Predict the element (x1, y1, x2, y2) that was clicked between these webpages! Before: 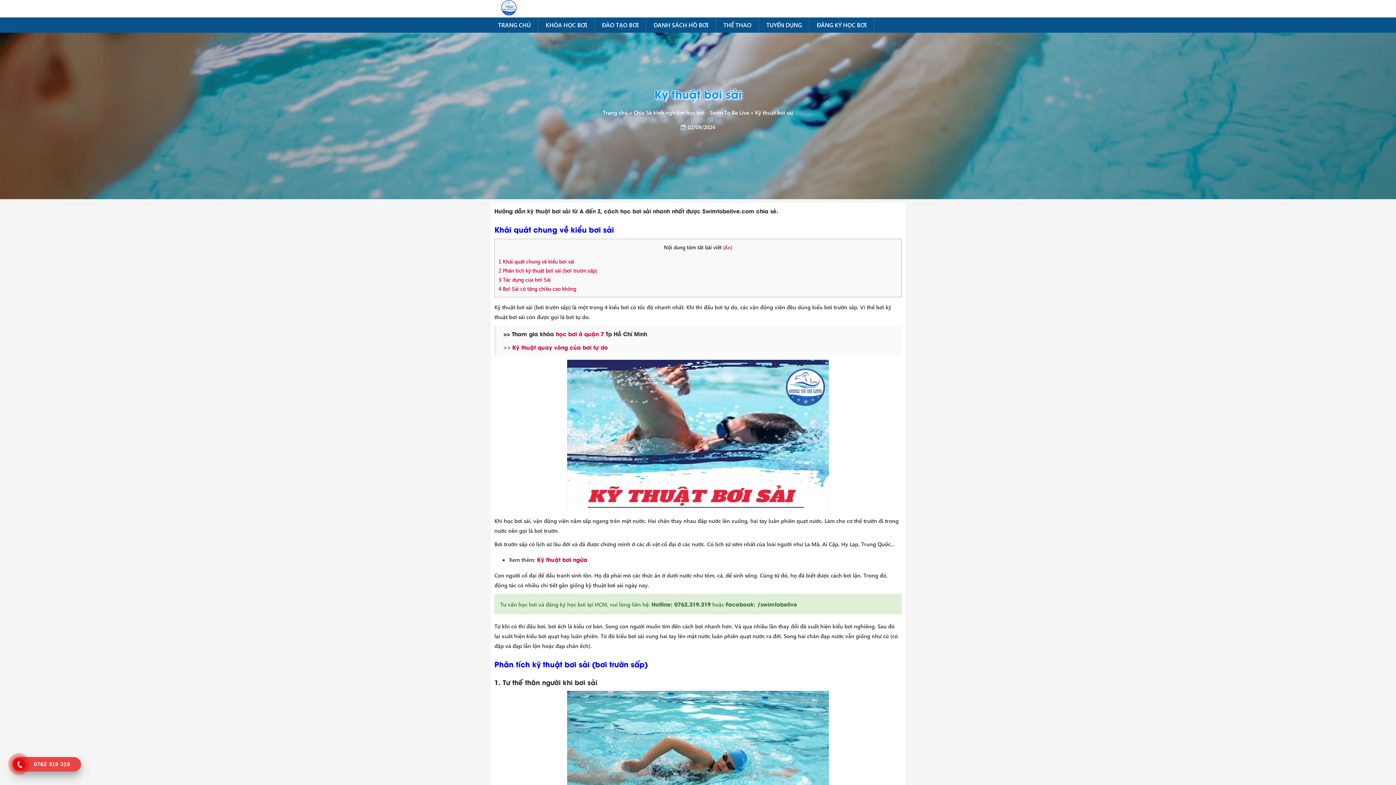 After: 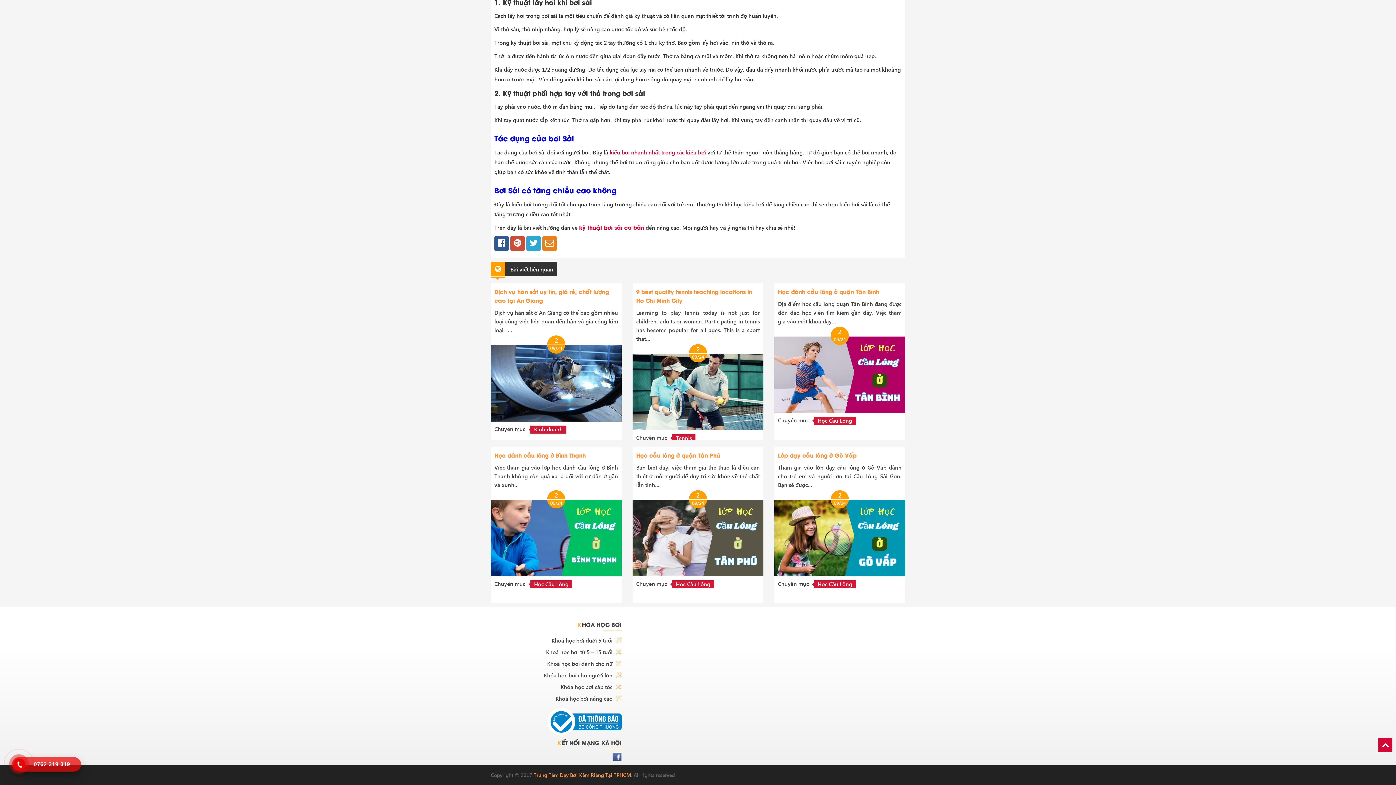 Action: label: 3 Tác dụng của bơi Sải bbox: (498, 276, 550, 283)